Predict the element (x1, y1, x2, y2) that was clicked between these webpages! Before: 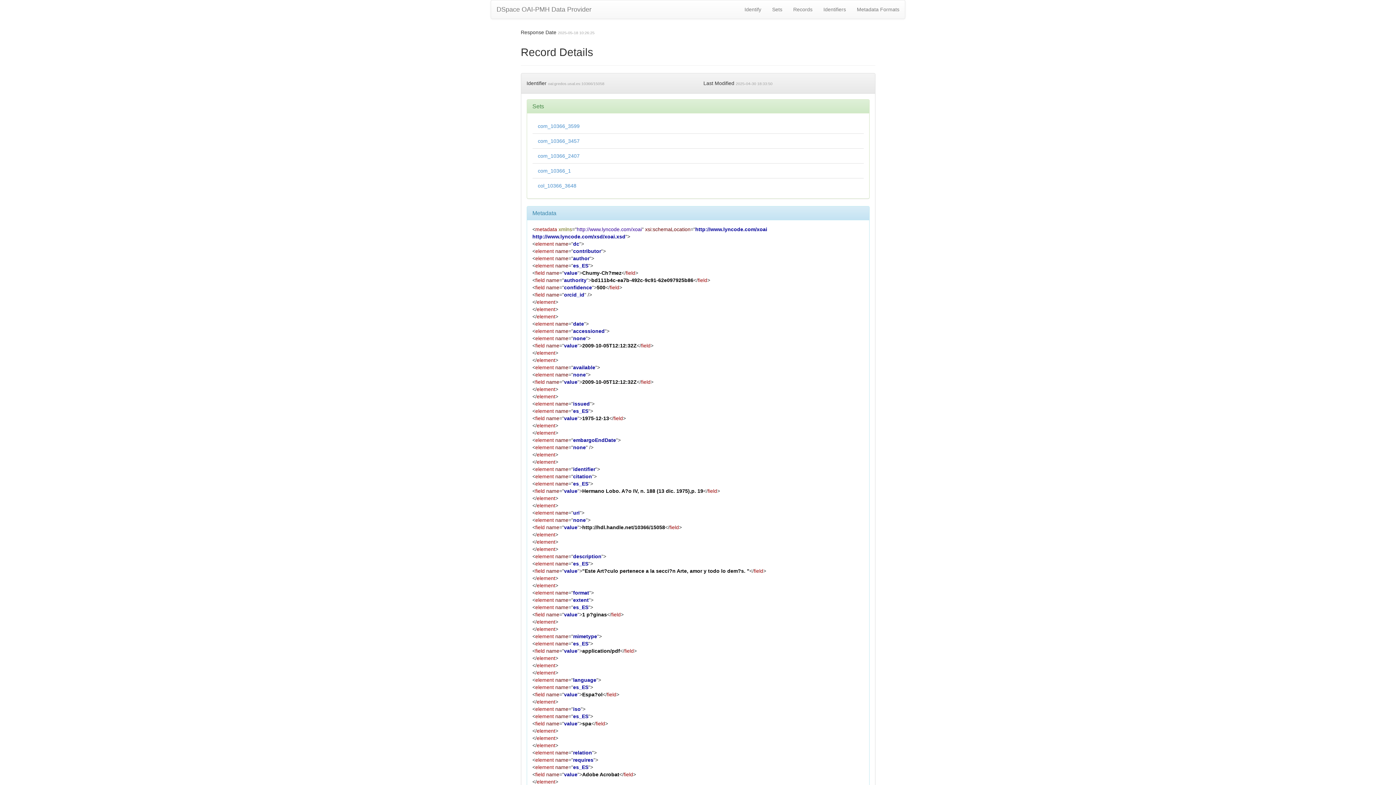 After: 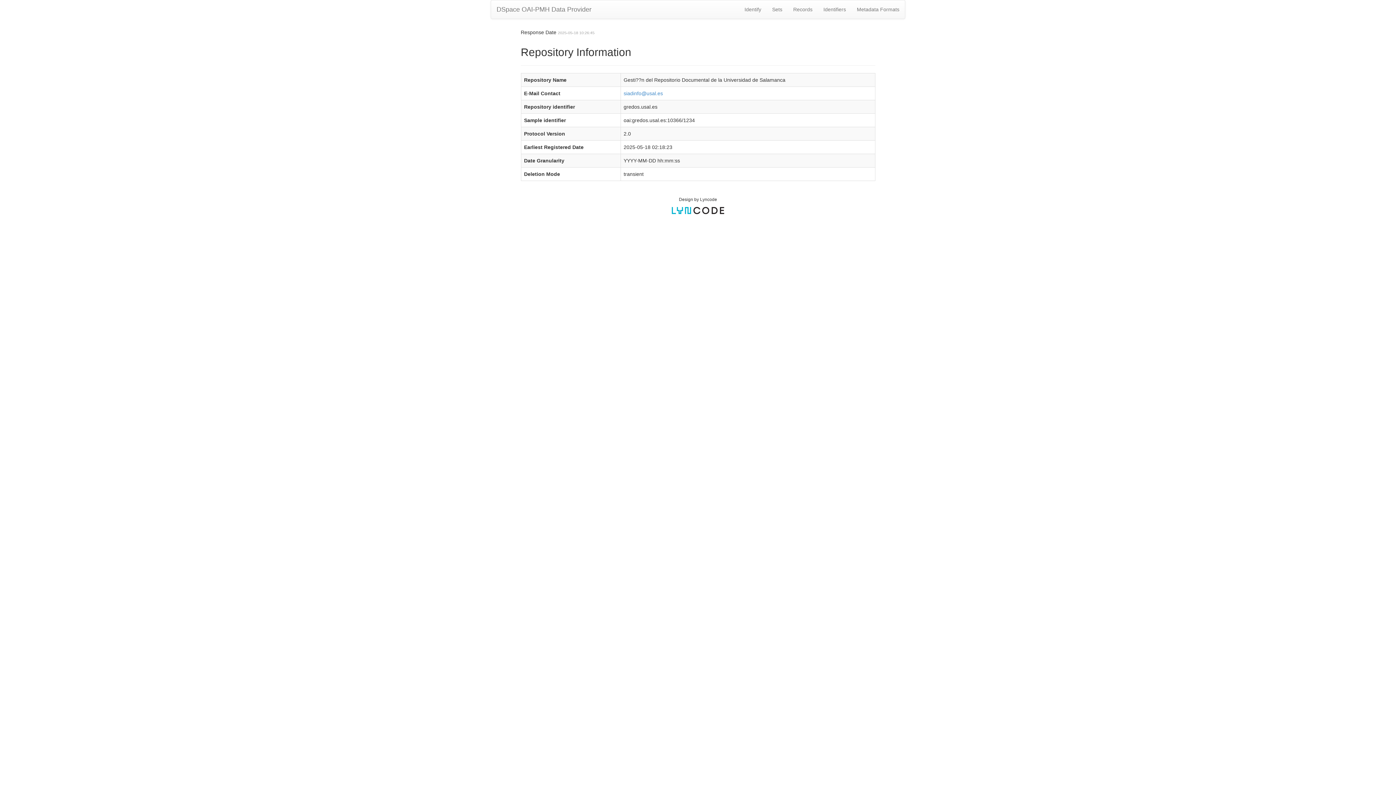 Action: bbox: (739, 0, 766, 18) label: Identify